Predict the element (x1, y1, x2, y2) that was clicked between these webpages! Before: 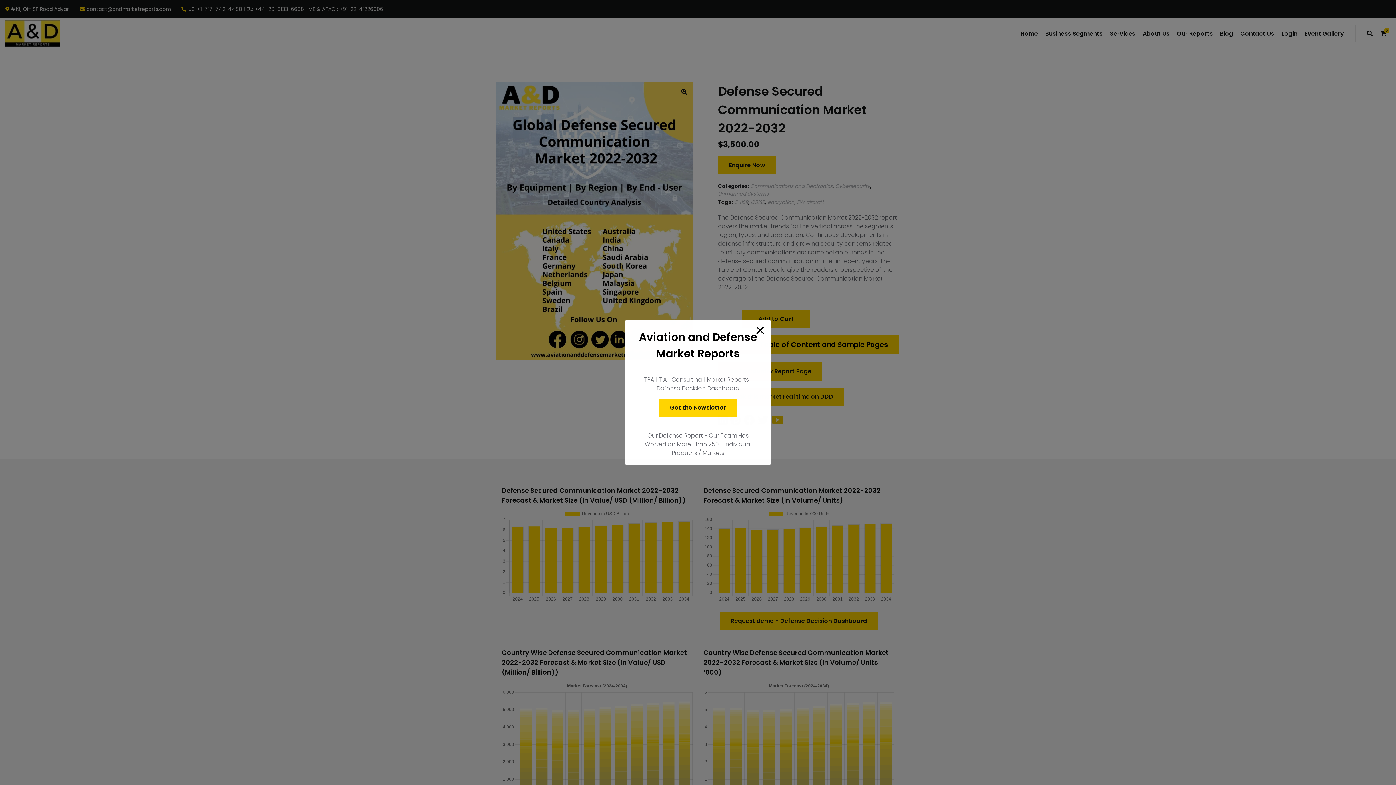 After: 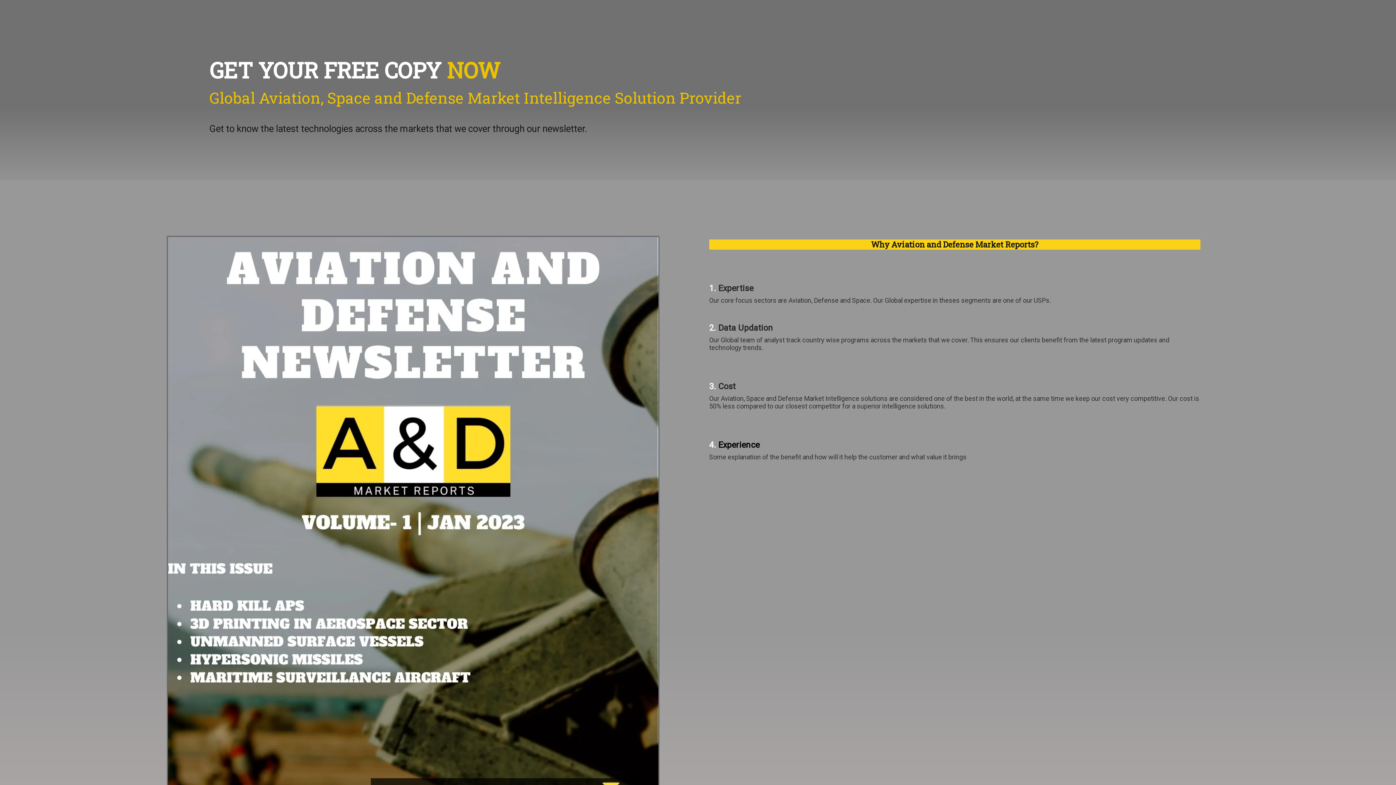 Action: label: Get the Newsletter bbox: (659, 398, 737, 417)